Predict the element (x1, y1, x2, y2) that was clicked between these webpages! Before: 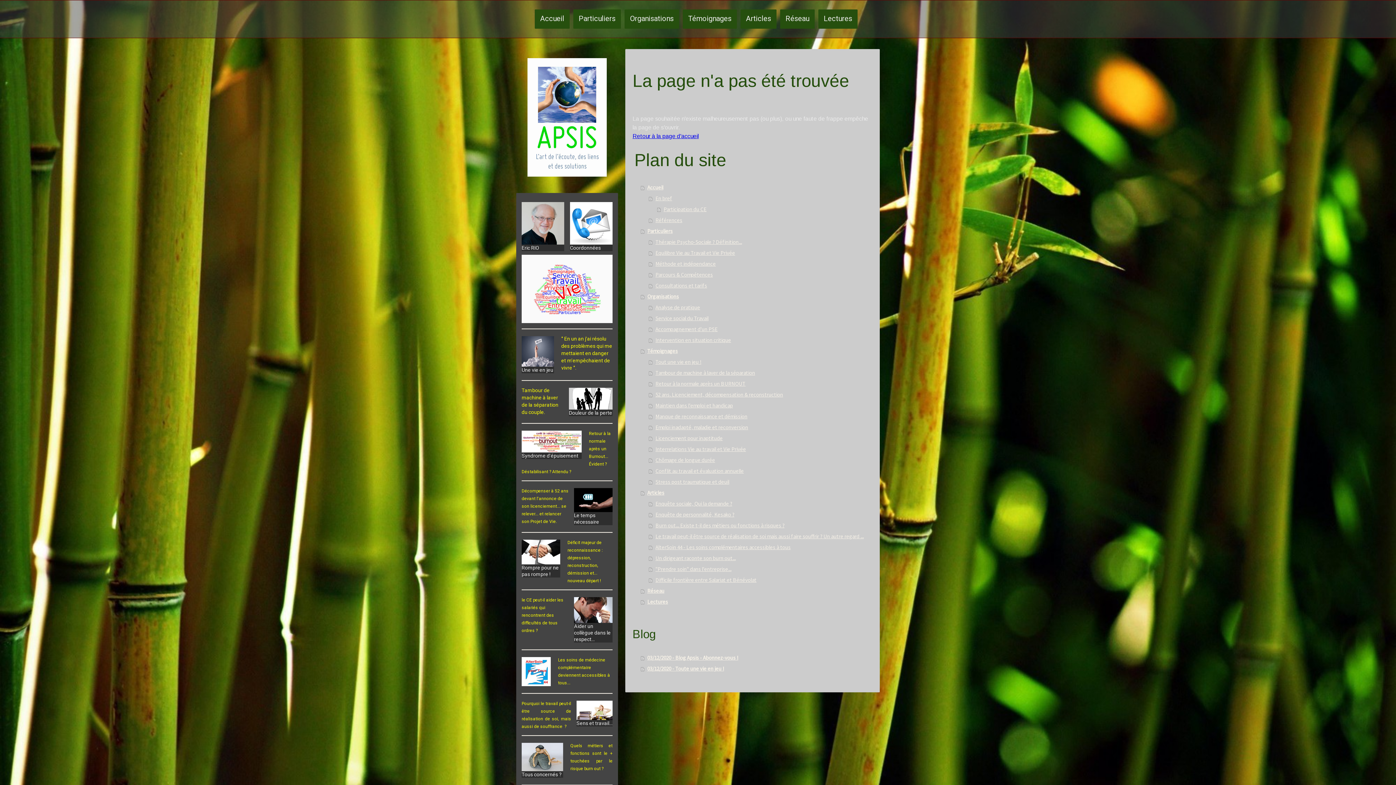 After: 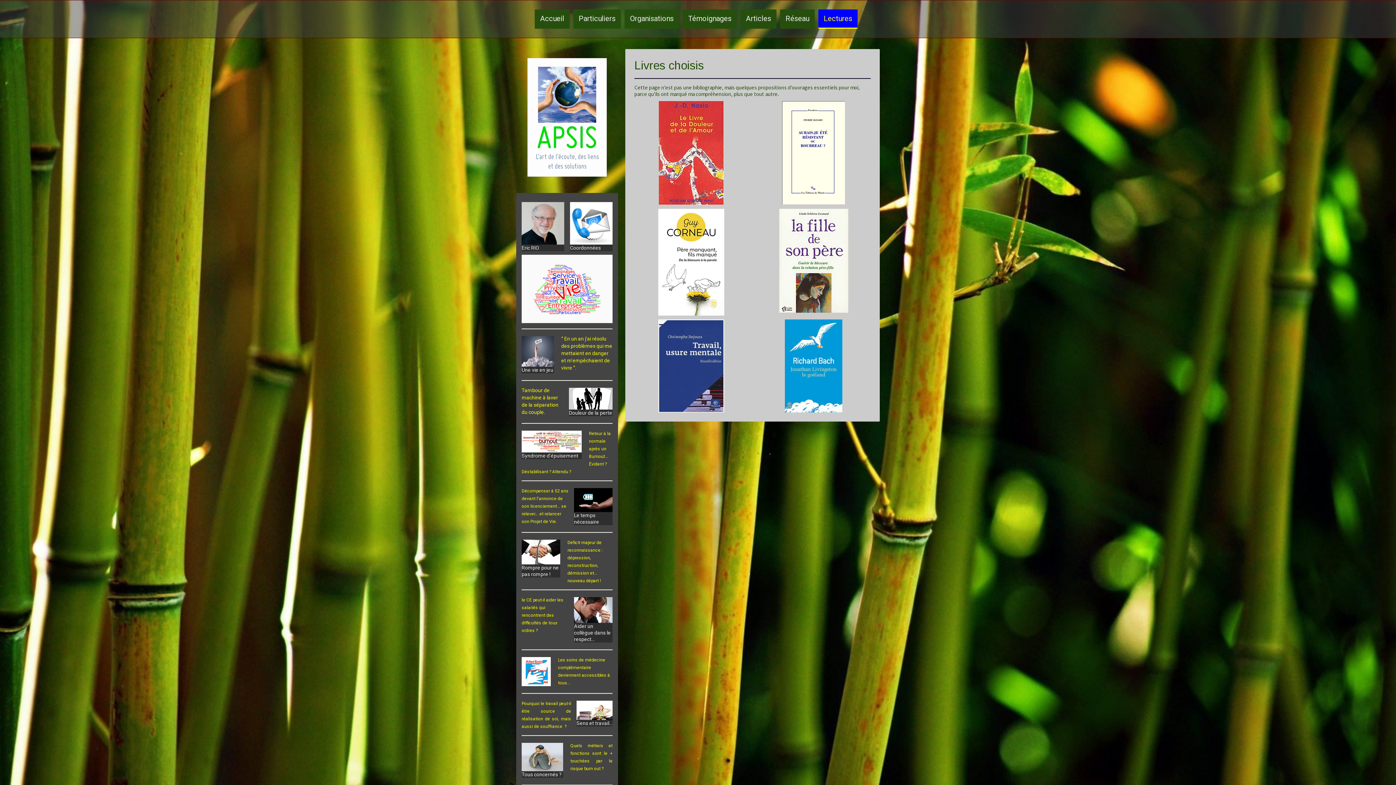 Action: bbox: (818, 9, 857, 28) label: Lectures